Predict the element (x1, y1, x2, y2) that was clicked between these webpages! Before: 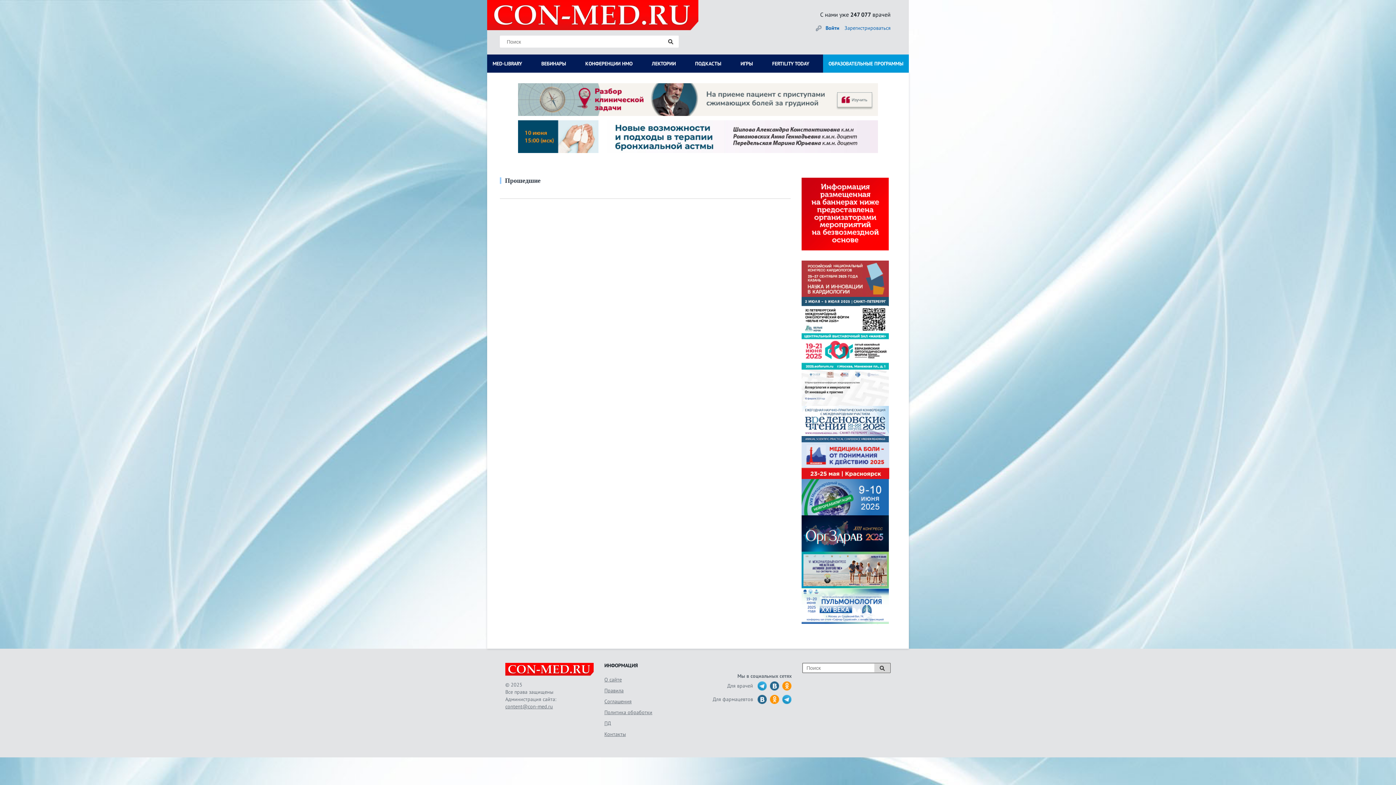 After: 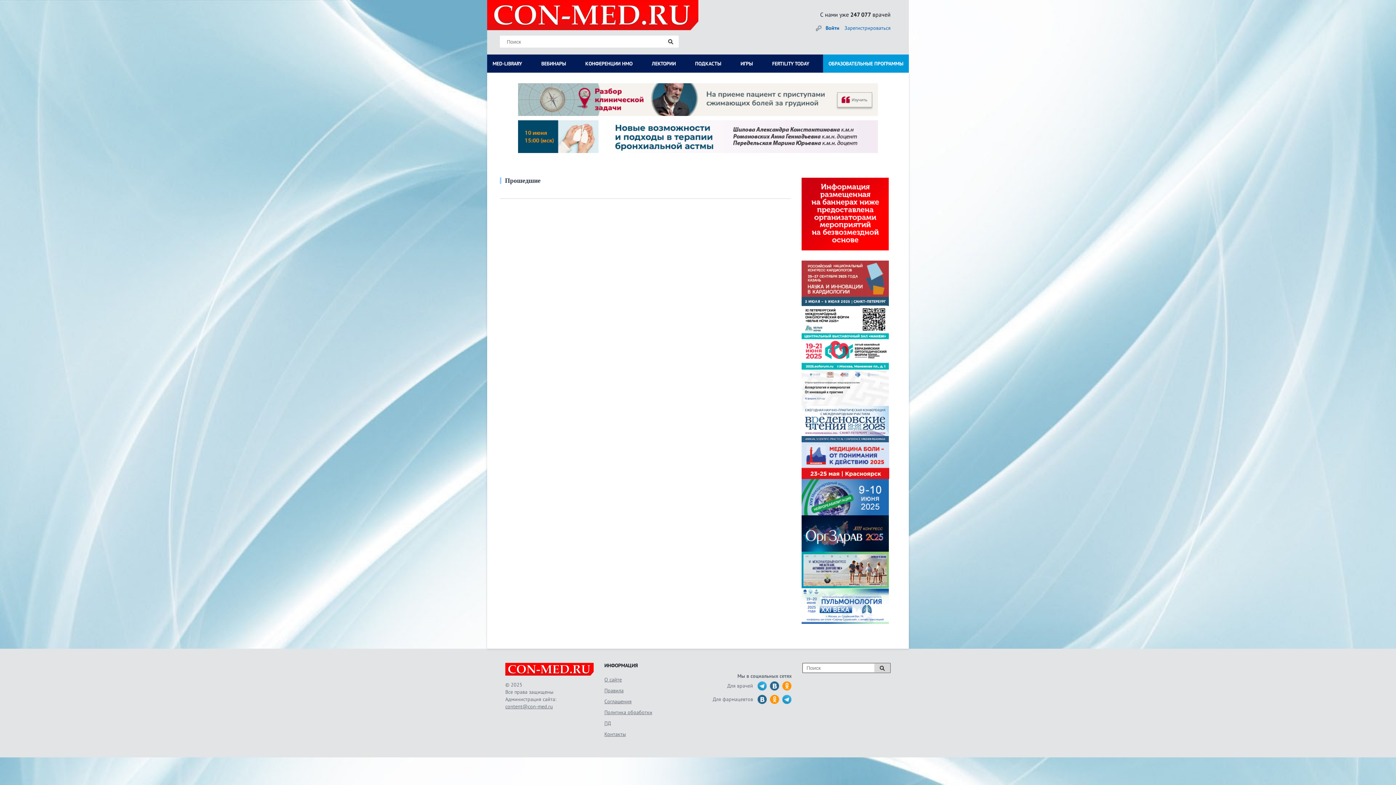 Action: bbox: (770, 681, 779, 690)